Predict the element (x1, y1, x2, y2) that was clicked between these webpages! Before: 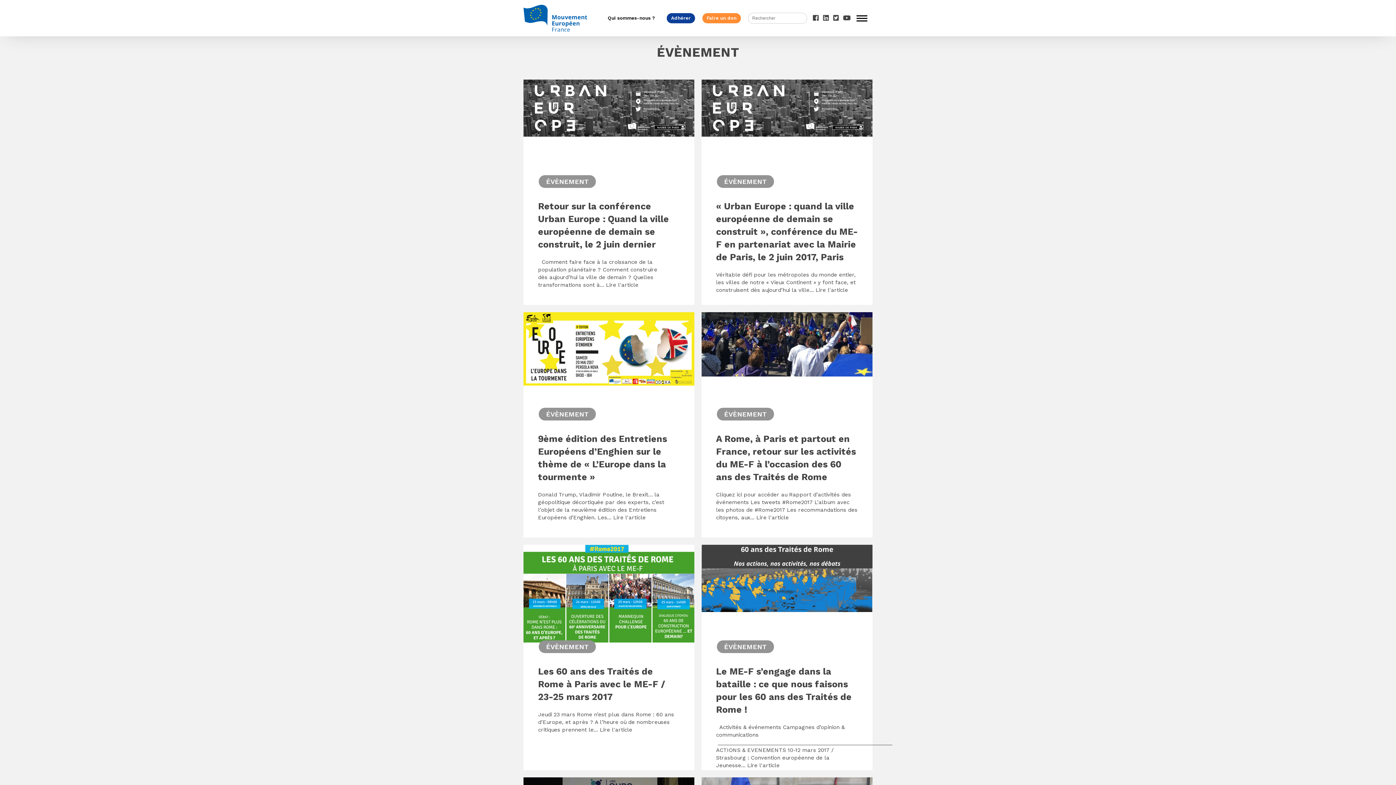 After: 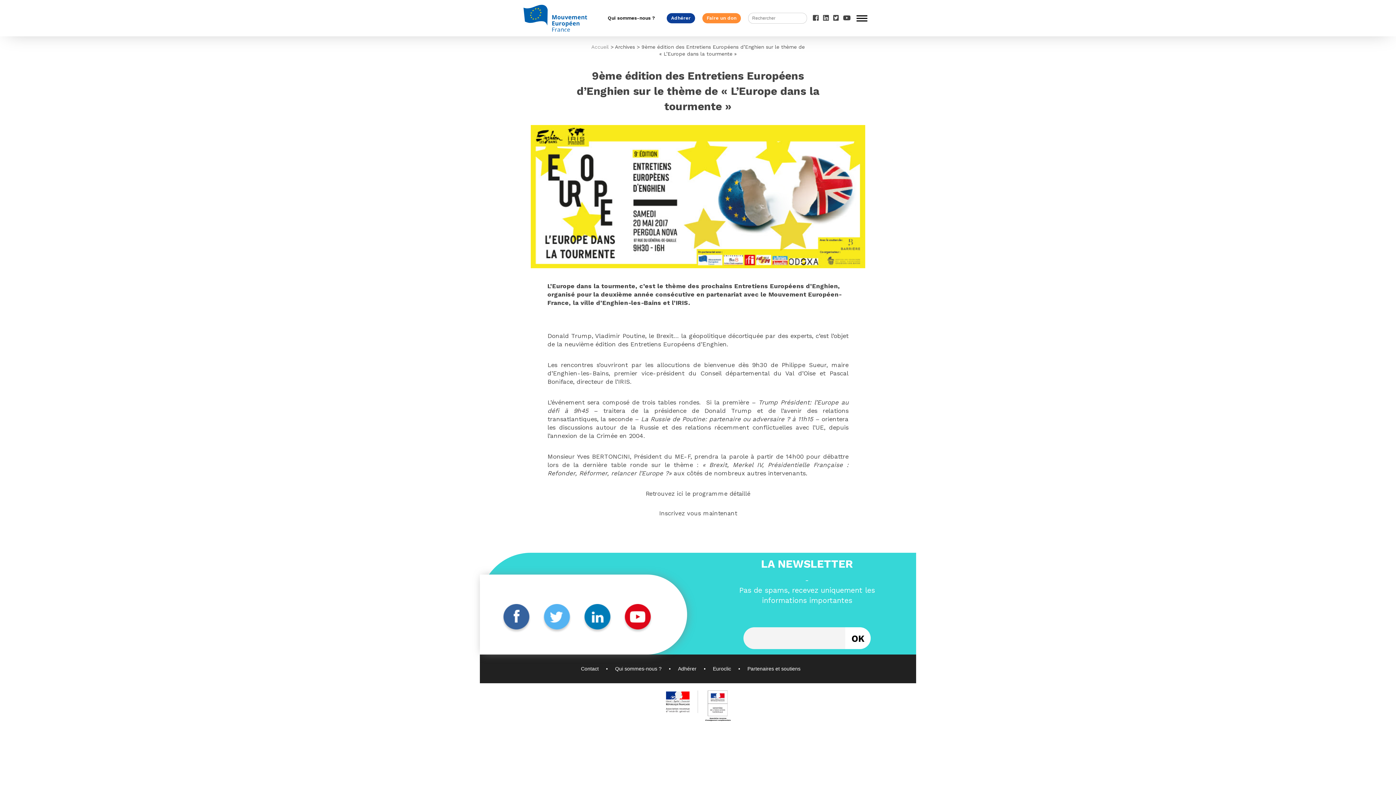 Action: bbox: (523, 380, 694, 385)